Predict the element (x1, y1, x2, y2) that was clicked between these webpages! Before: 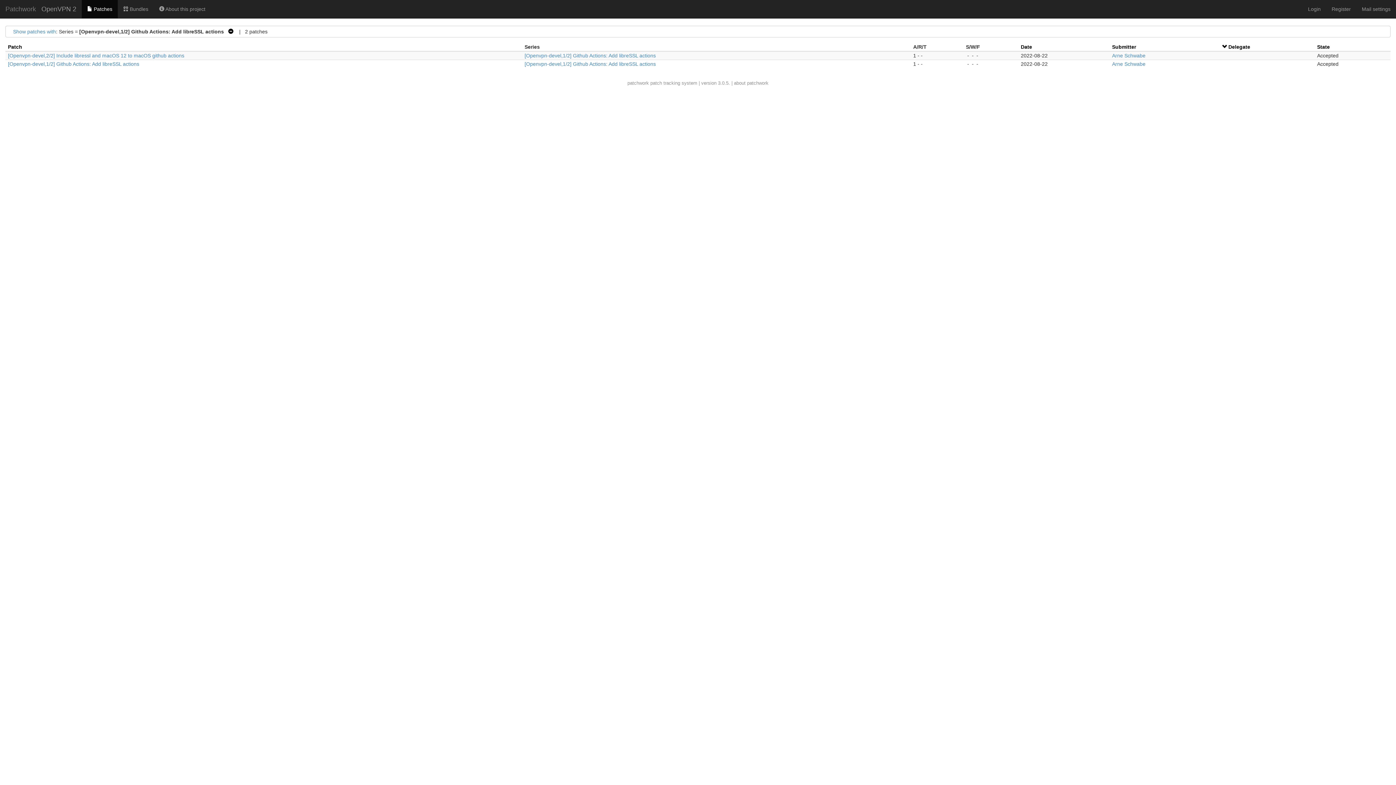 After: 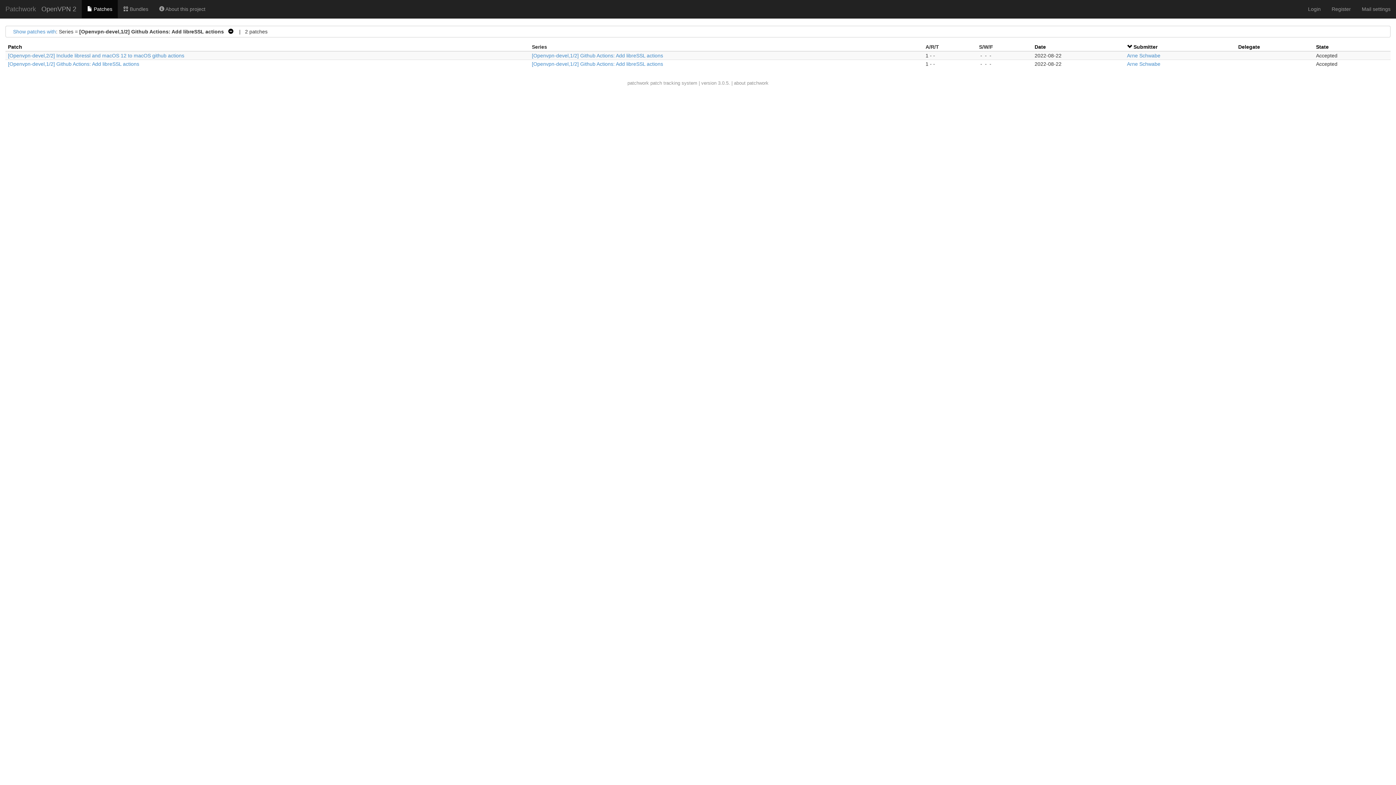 Action: bbox: (1112, 44, 1136, 49) label: Submitter